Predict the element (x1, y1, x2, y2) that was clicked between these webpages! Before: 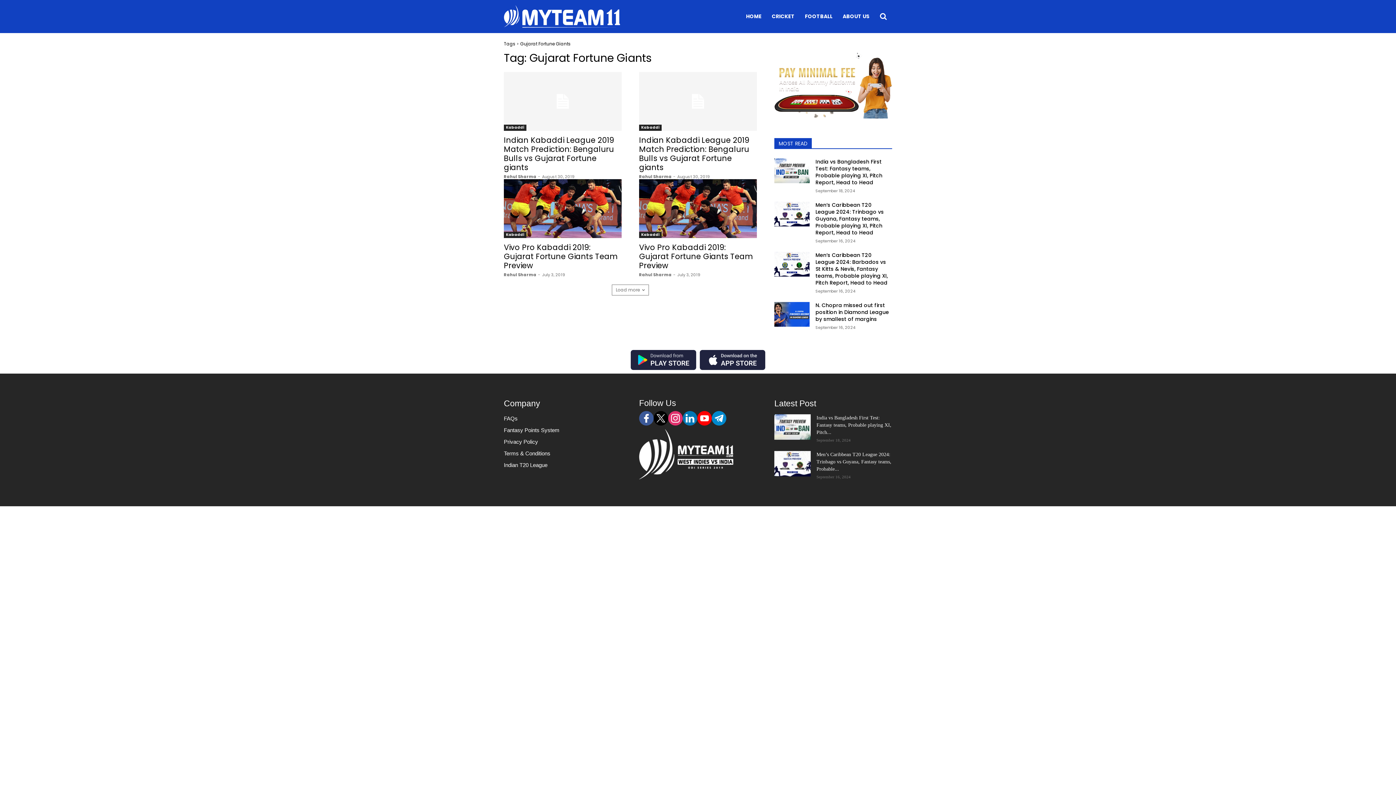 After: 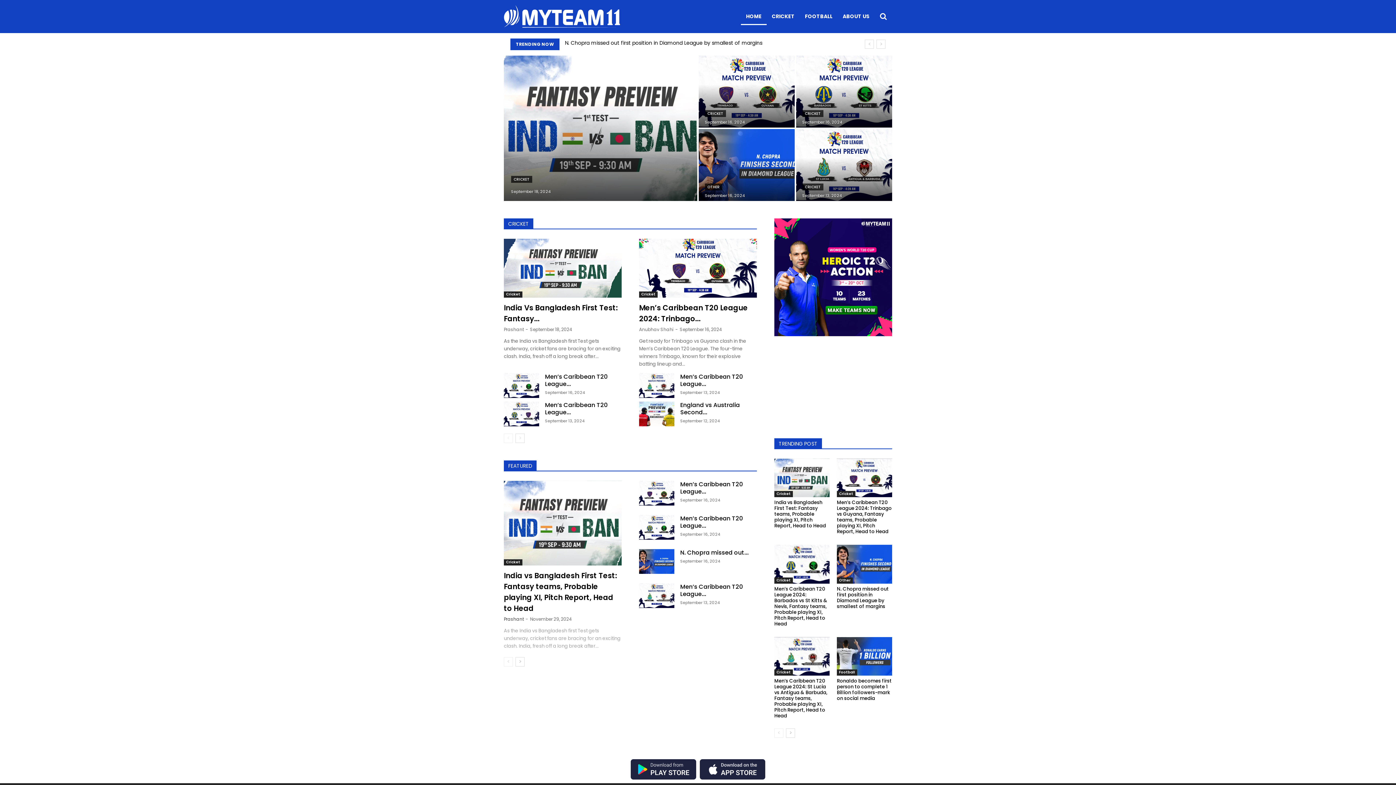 Action: label: HOME bbox: (741, 7, 766, 25)